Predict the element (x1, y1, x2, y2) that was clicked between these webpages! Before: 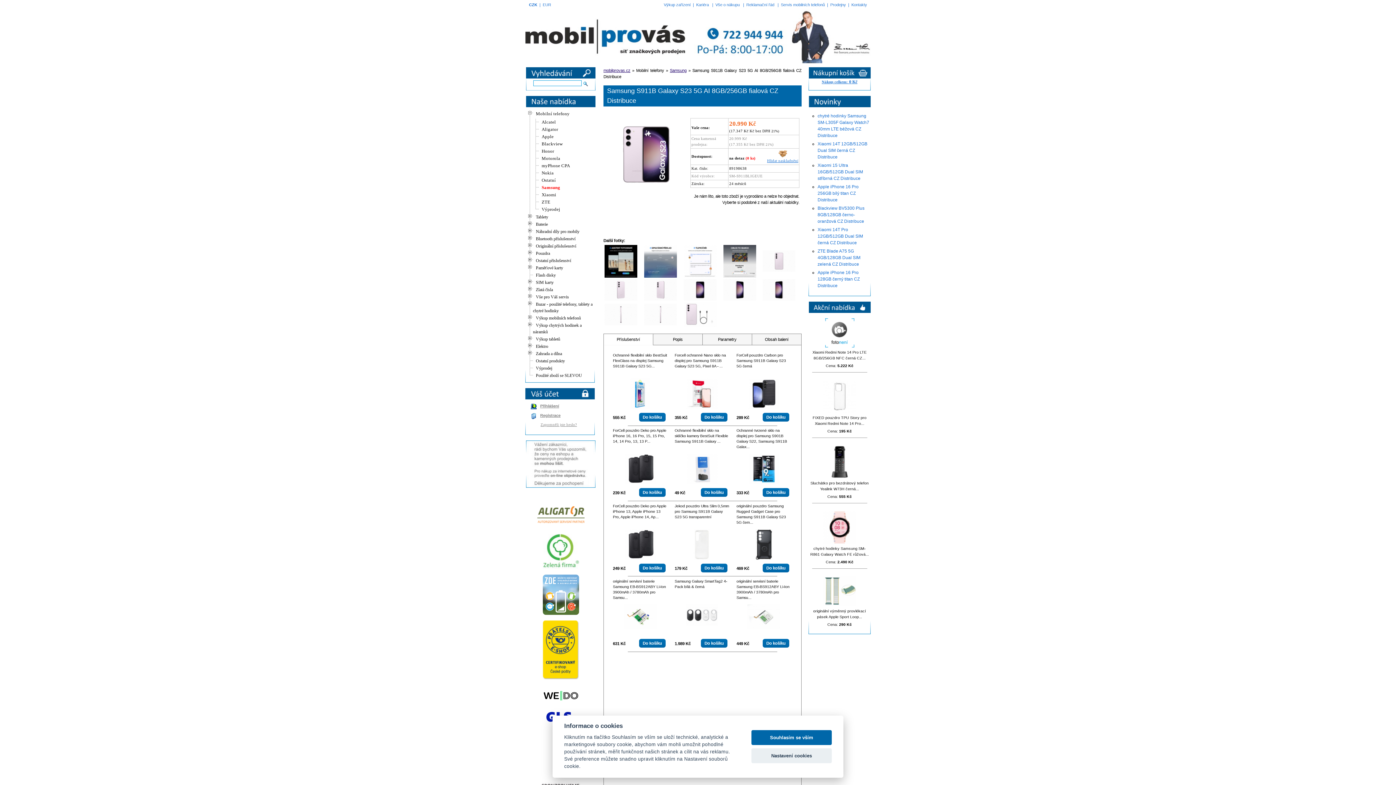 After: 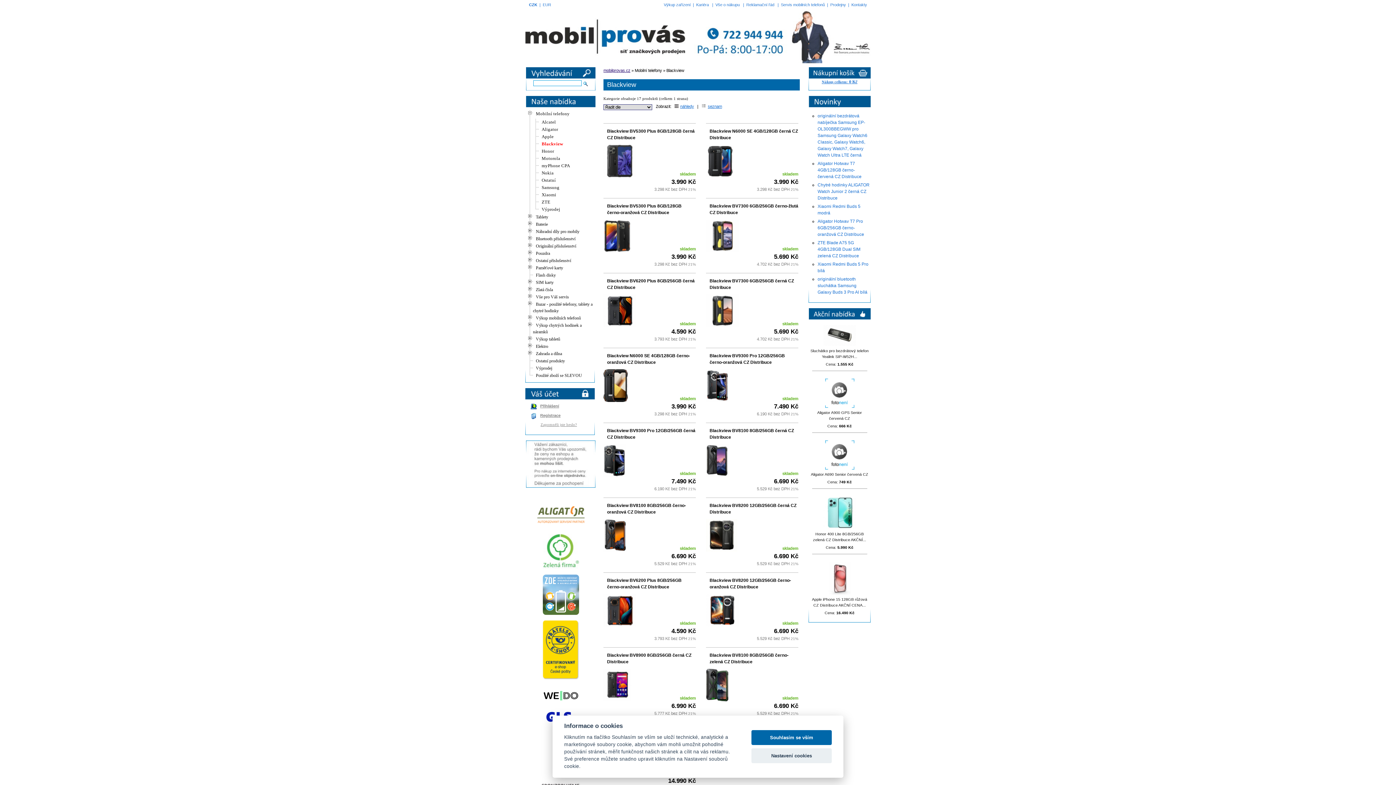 Action: bbox: (541, 141, 562, 146) label: Blackview